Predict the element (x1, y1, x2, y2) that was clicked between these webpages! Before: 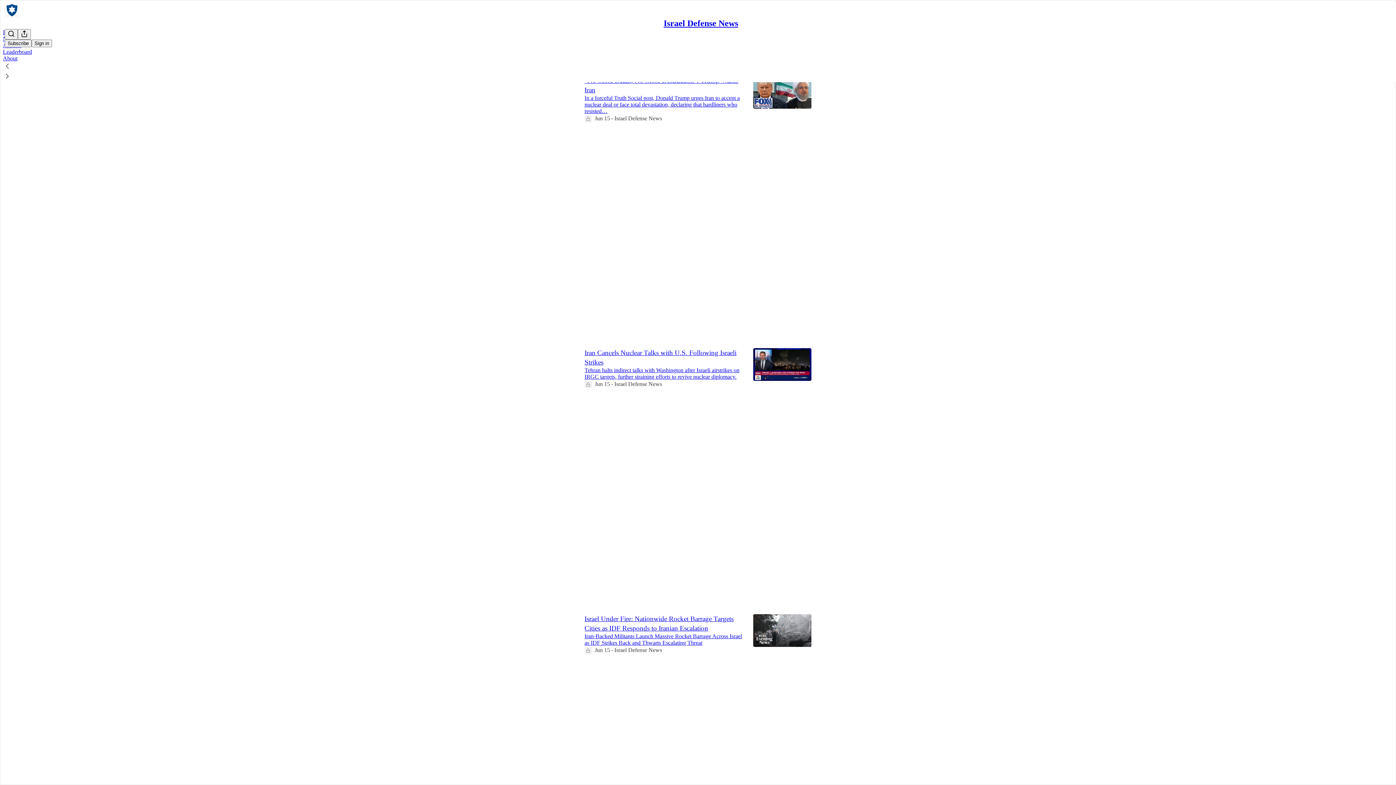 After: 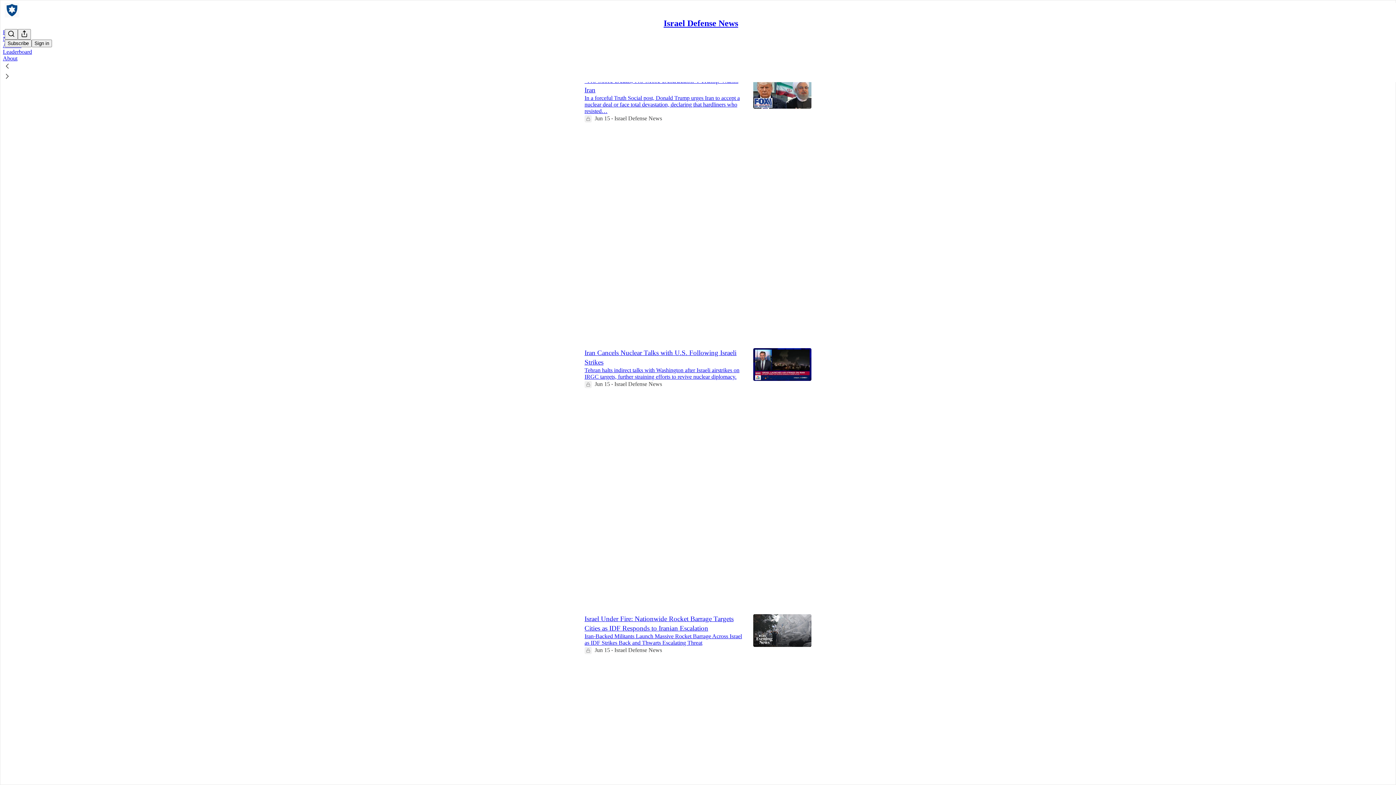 Action: bbox: (2, 72, 1399, 82)